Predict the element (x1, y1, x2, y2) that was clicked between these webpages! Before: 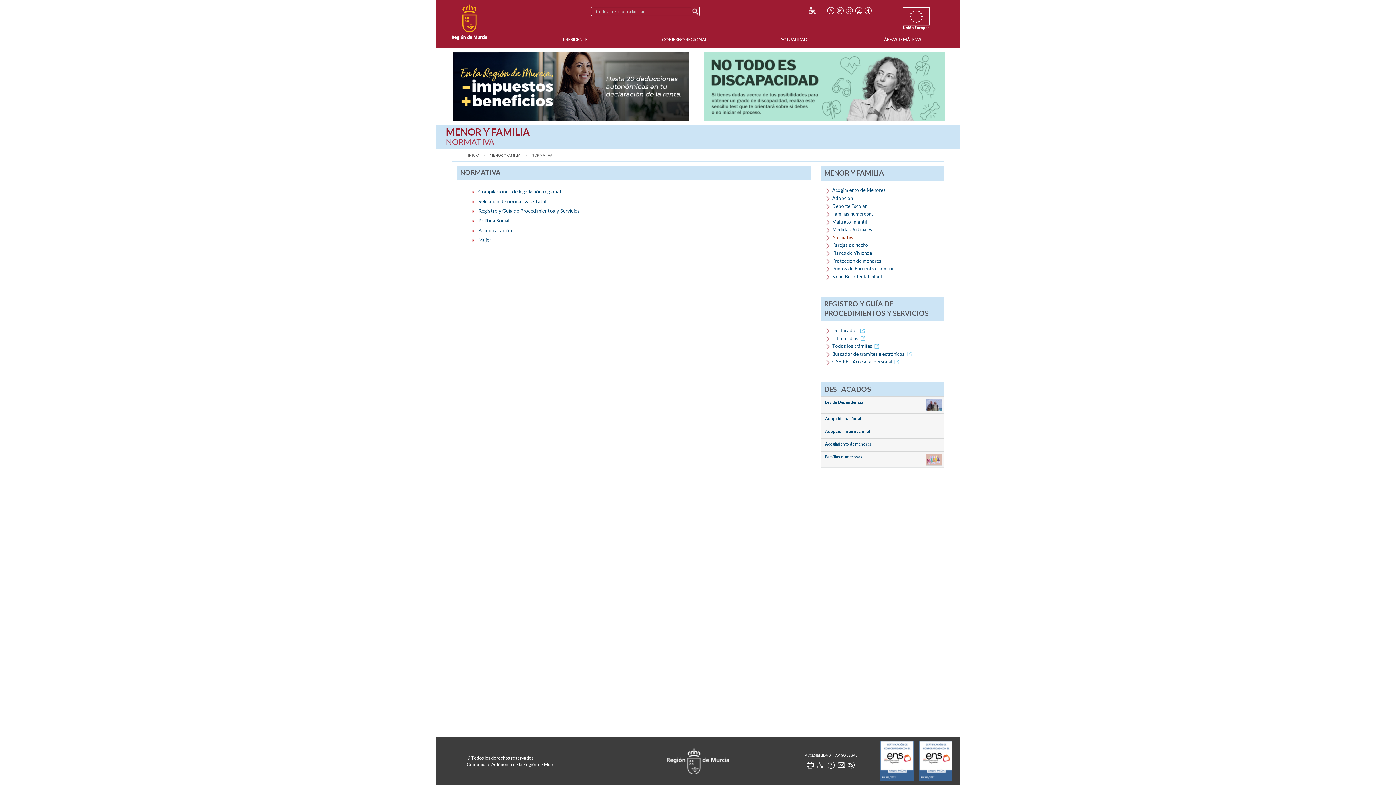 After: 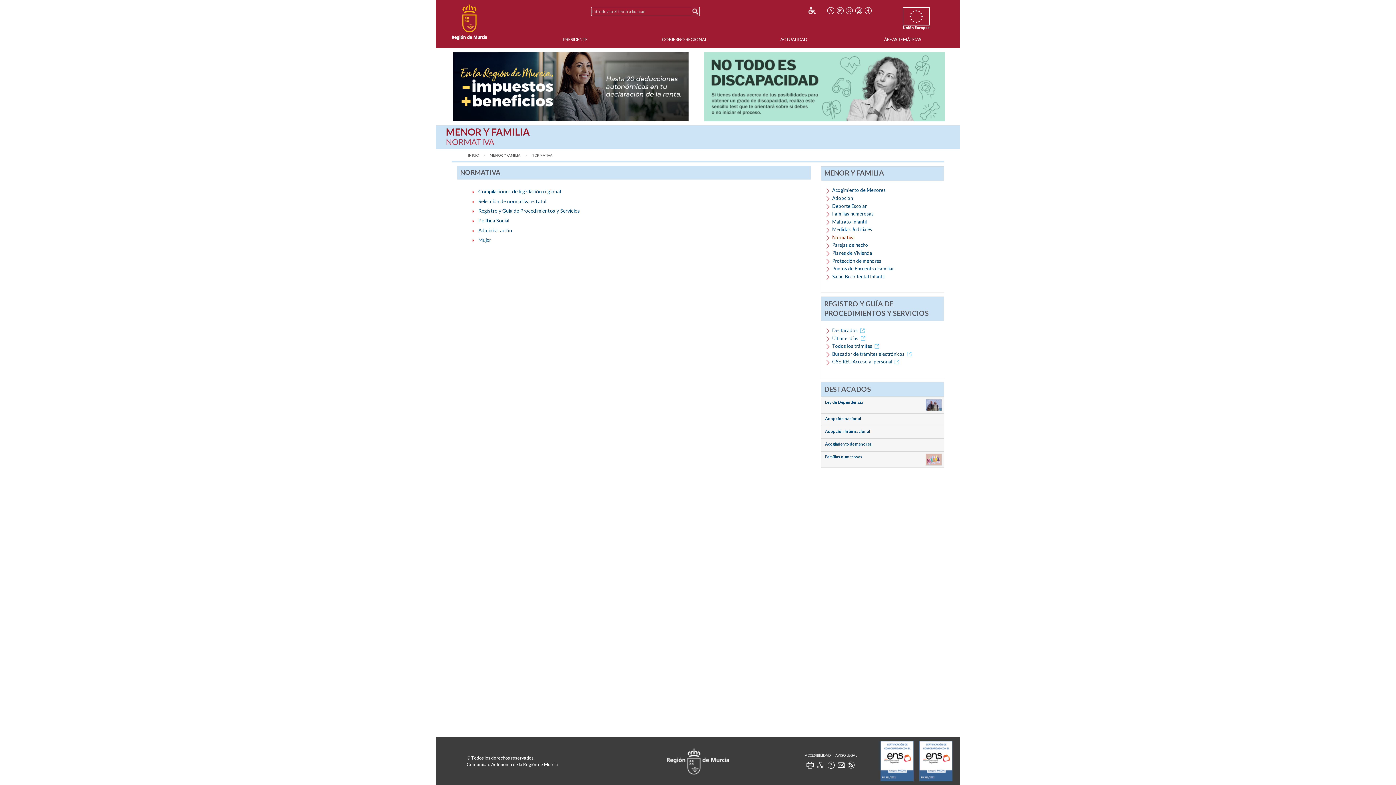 Action: bbox: (452, 52, 693, 121)